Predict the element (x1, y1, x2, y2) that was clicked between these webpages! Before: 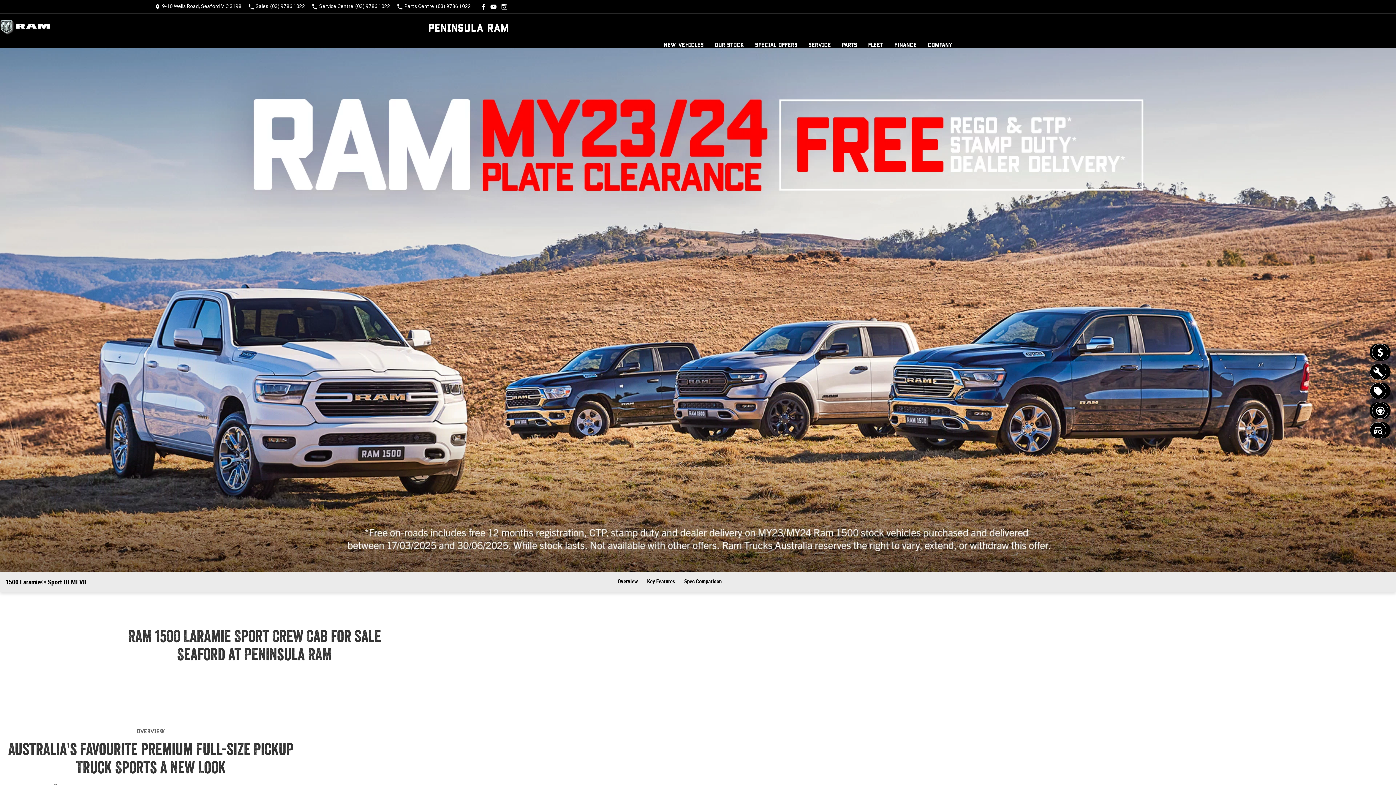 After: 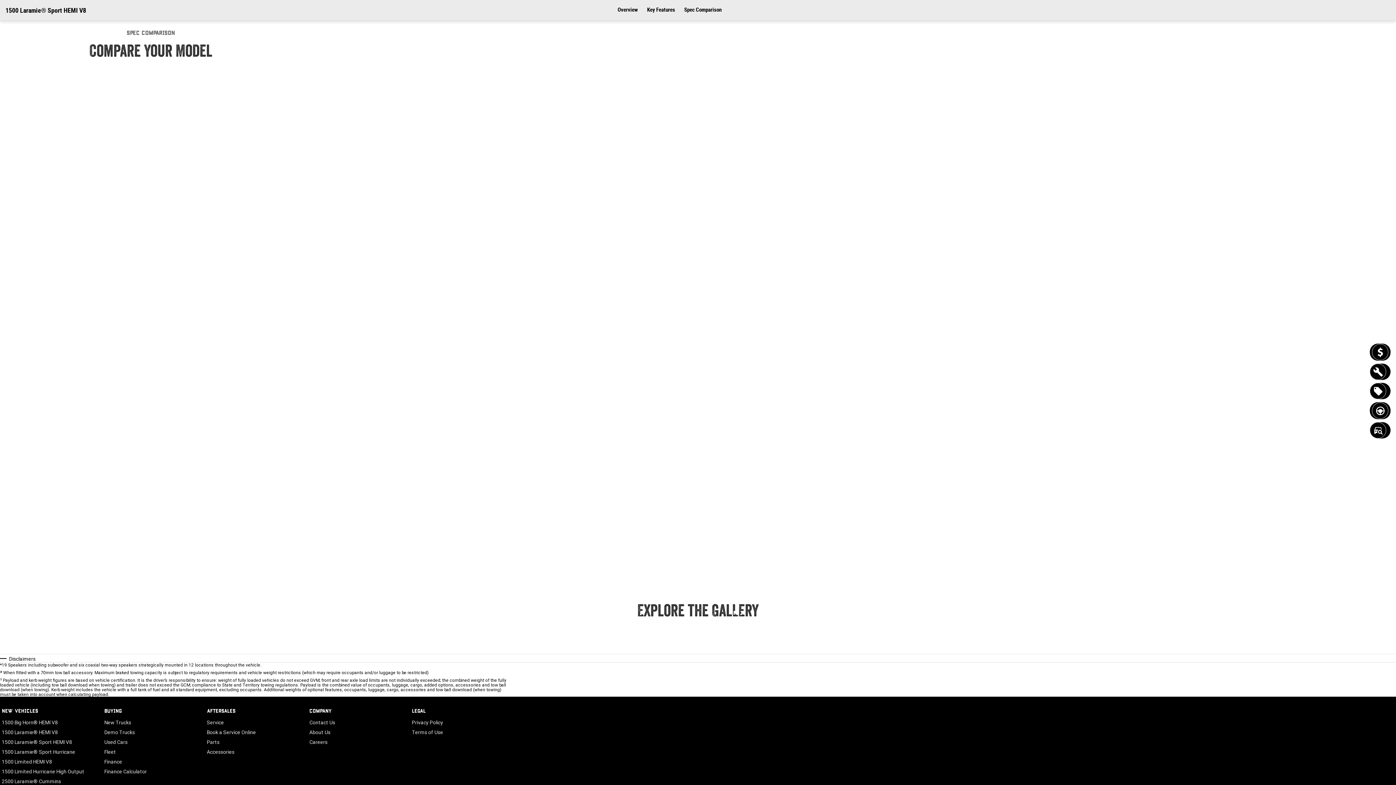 Action: label: Spec Comparison bbox: (684, 577, 721, 587)